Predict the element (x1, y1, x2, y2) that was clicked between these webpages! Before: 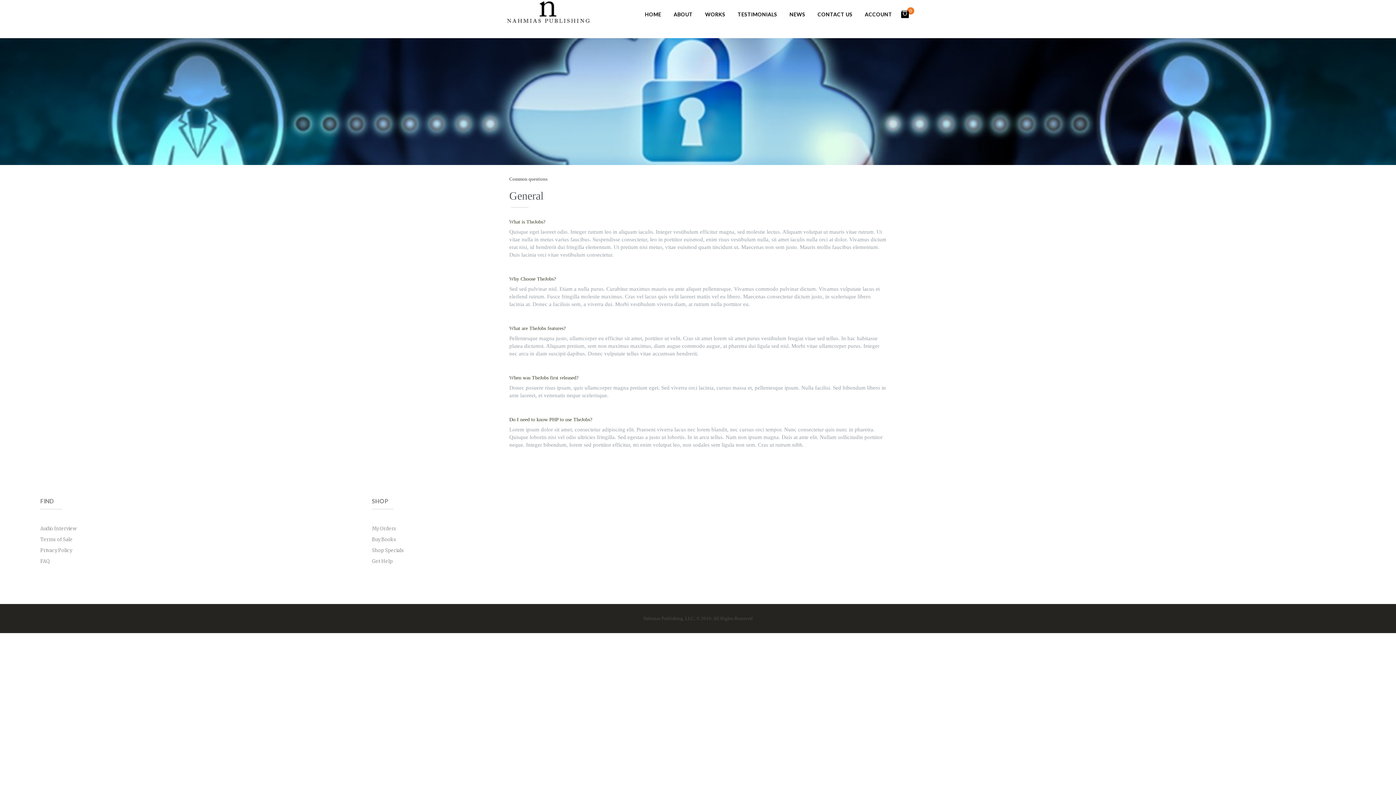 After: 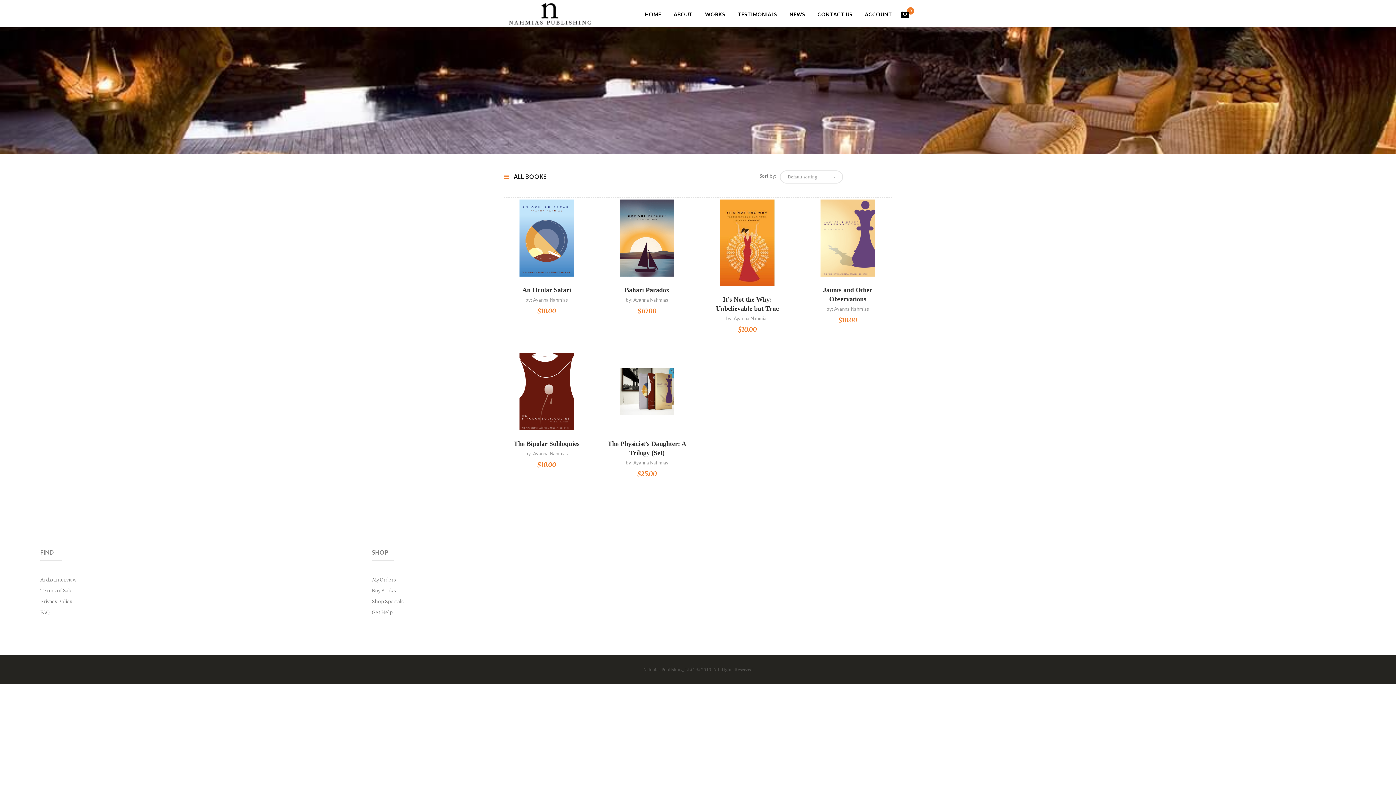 Action: bbox: (372, 536, 396, 542) label: Buy Books